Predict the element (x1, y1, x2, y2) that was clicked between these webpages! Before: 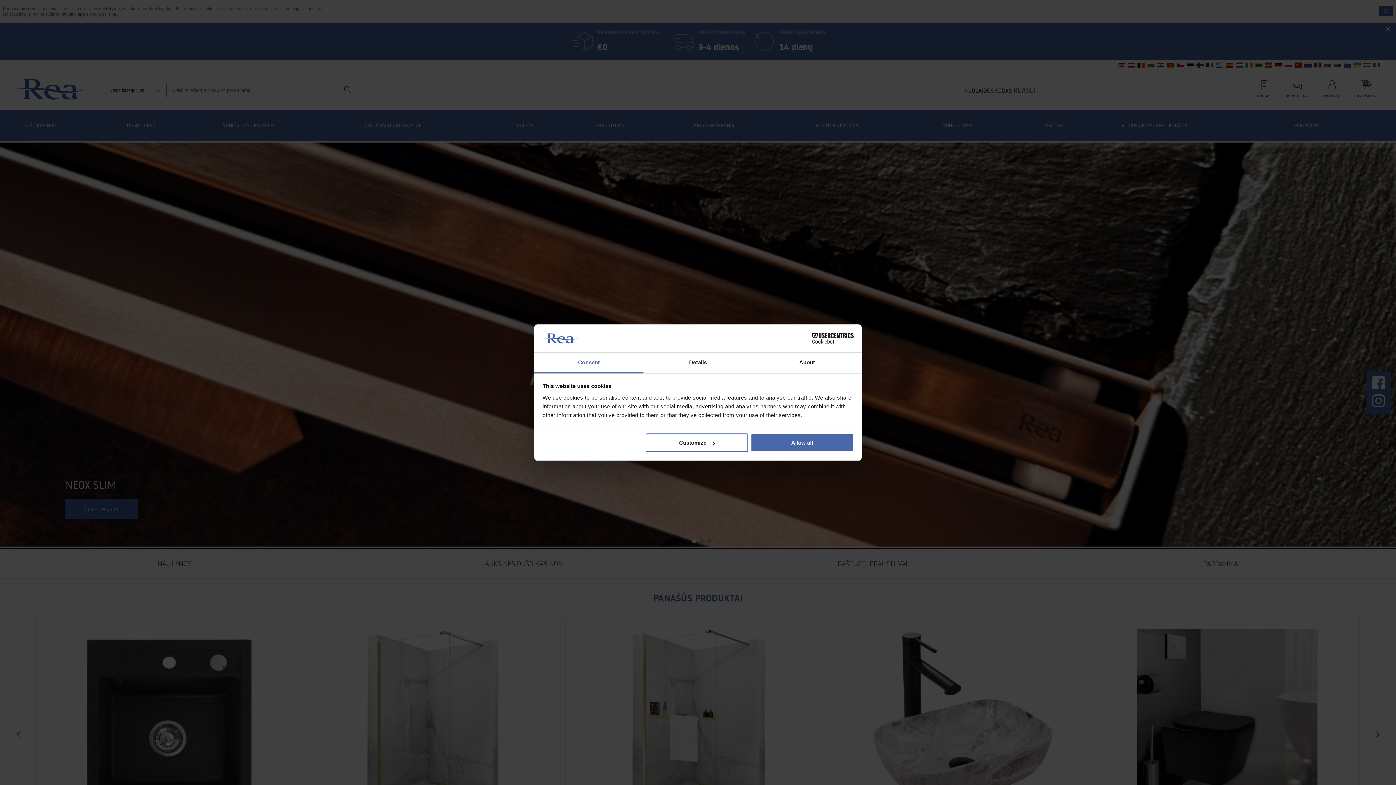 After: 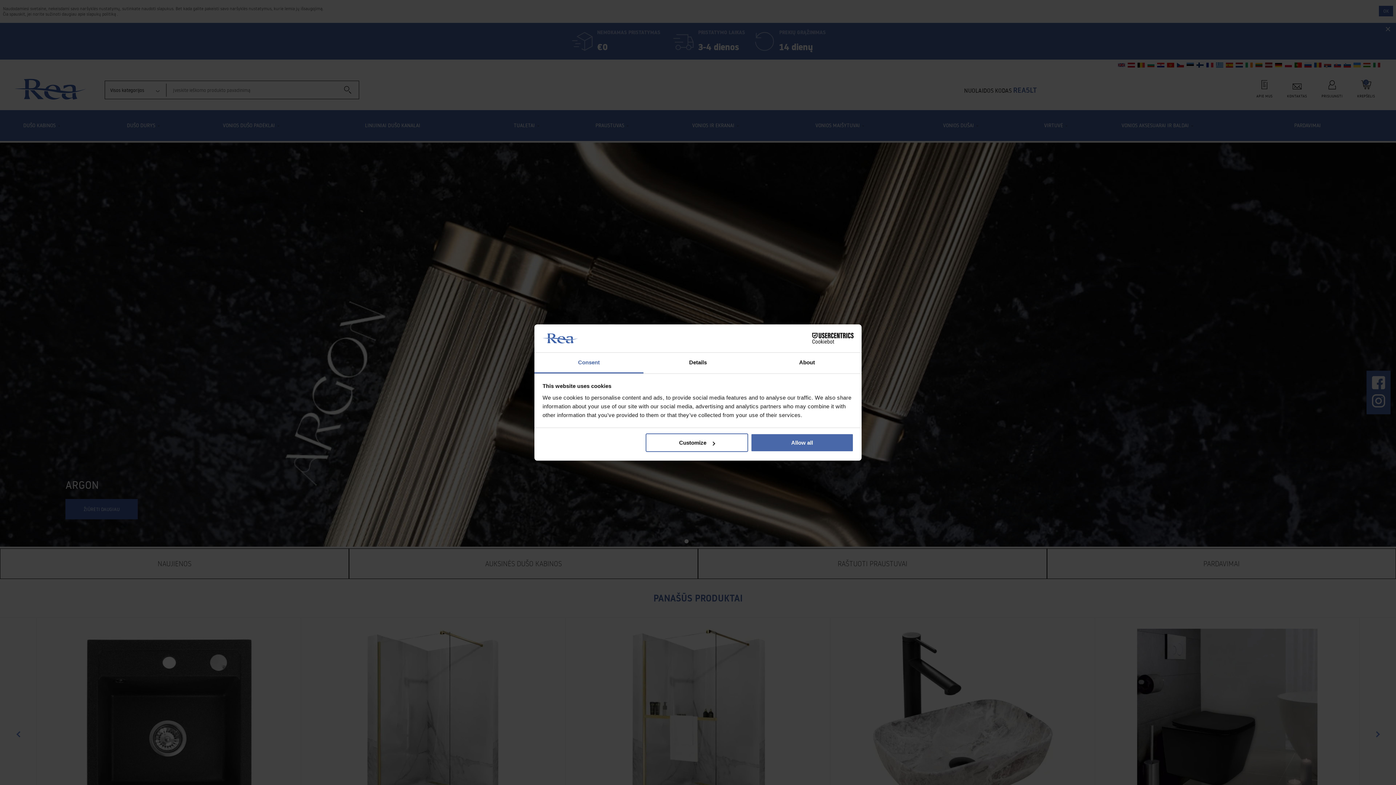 Action: bbox: (534, 352, 643, 373) label: Consent